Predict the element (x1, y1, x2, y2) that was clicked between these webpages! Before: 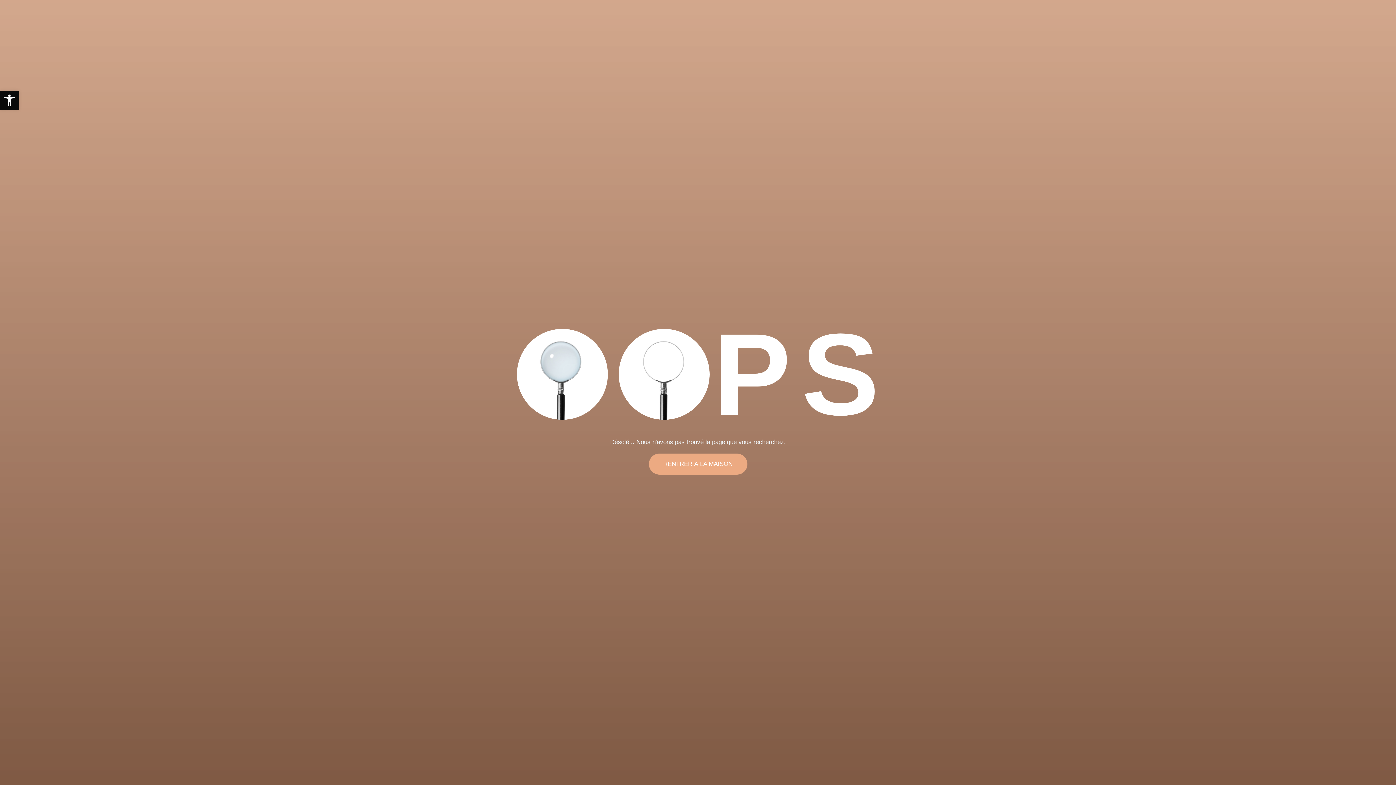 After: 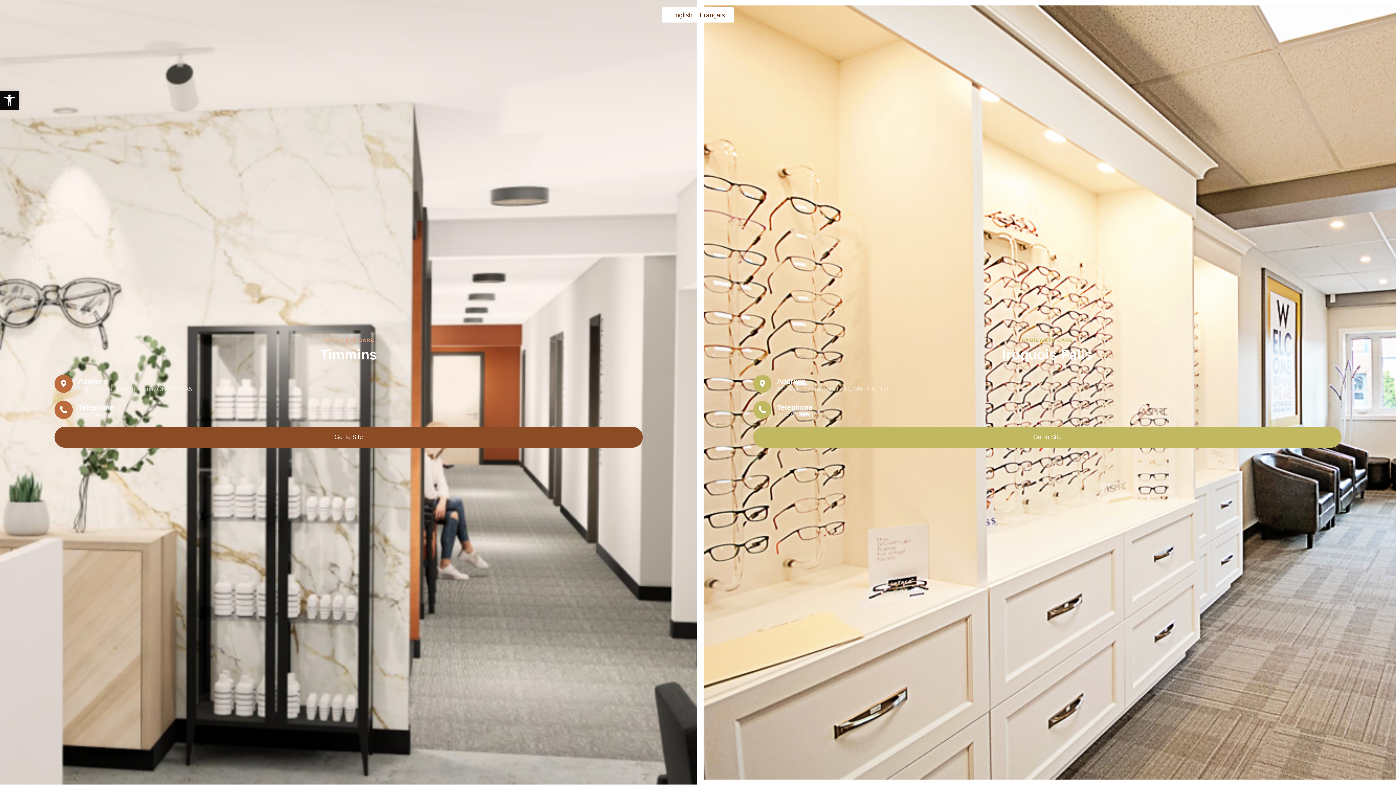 Action: bbox: (648, 453, 747, 474) label: RENTRER À LA MAISON